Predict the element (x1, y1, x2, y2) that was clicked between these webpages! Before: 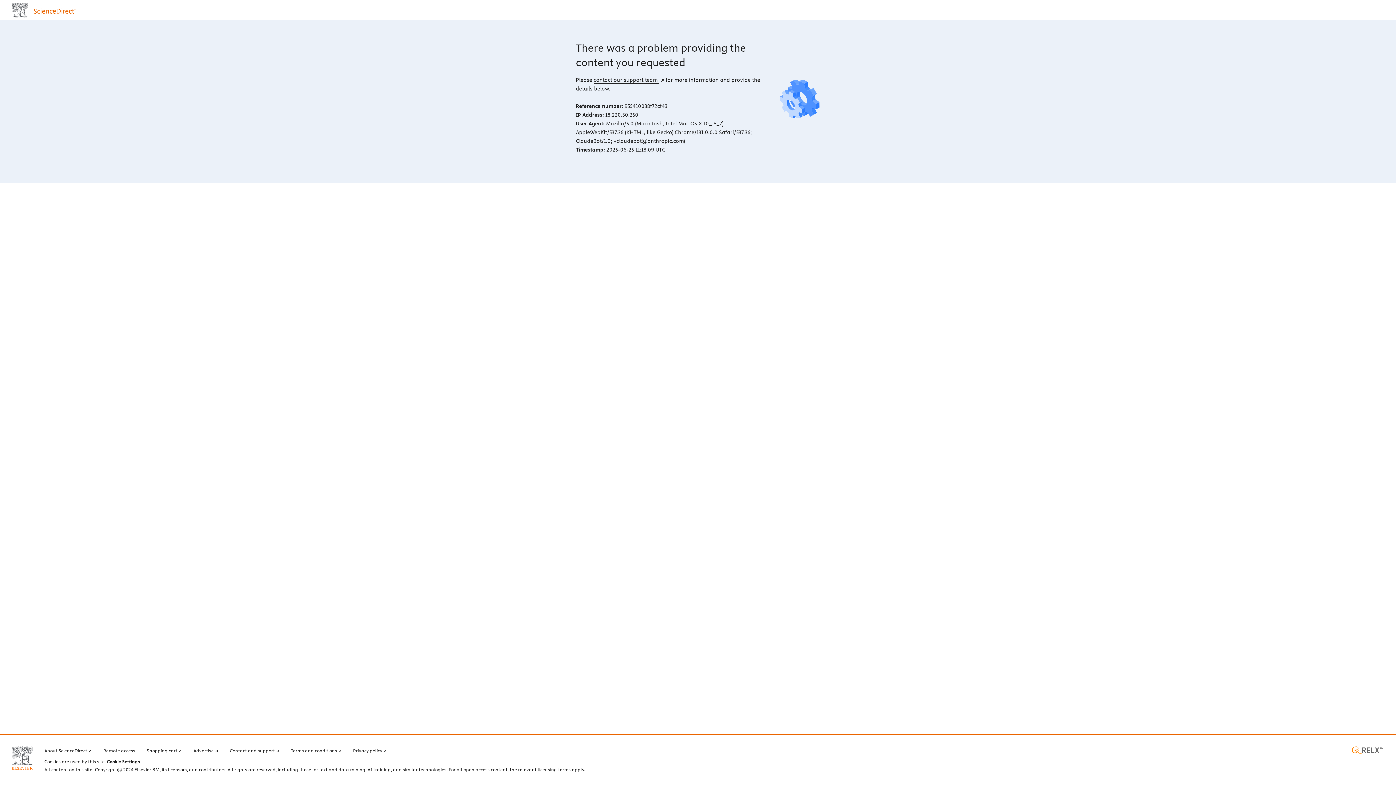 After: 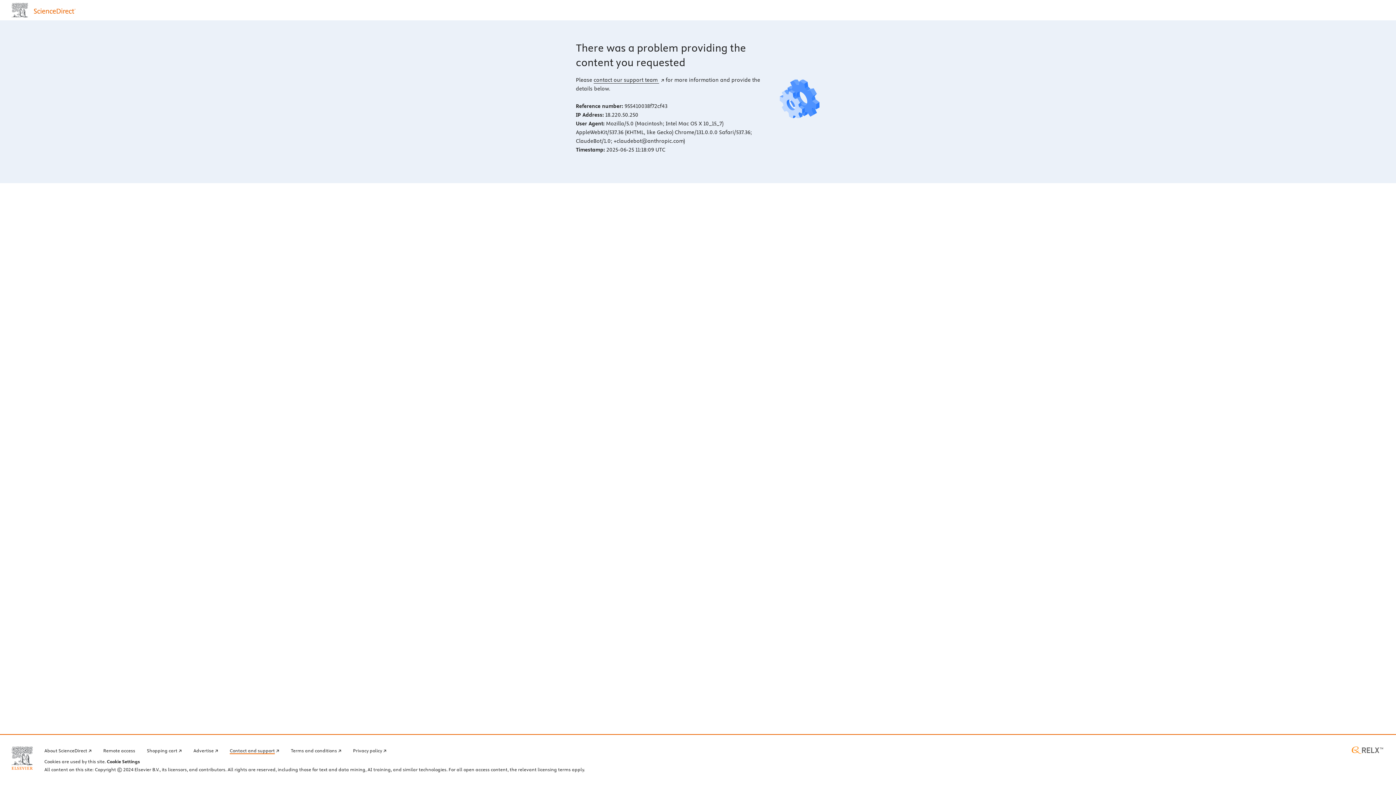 Action: bbox: (229, 746, 279, 754) label: Contact and support